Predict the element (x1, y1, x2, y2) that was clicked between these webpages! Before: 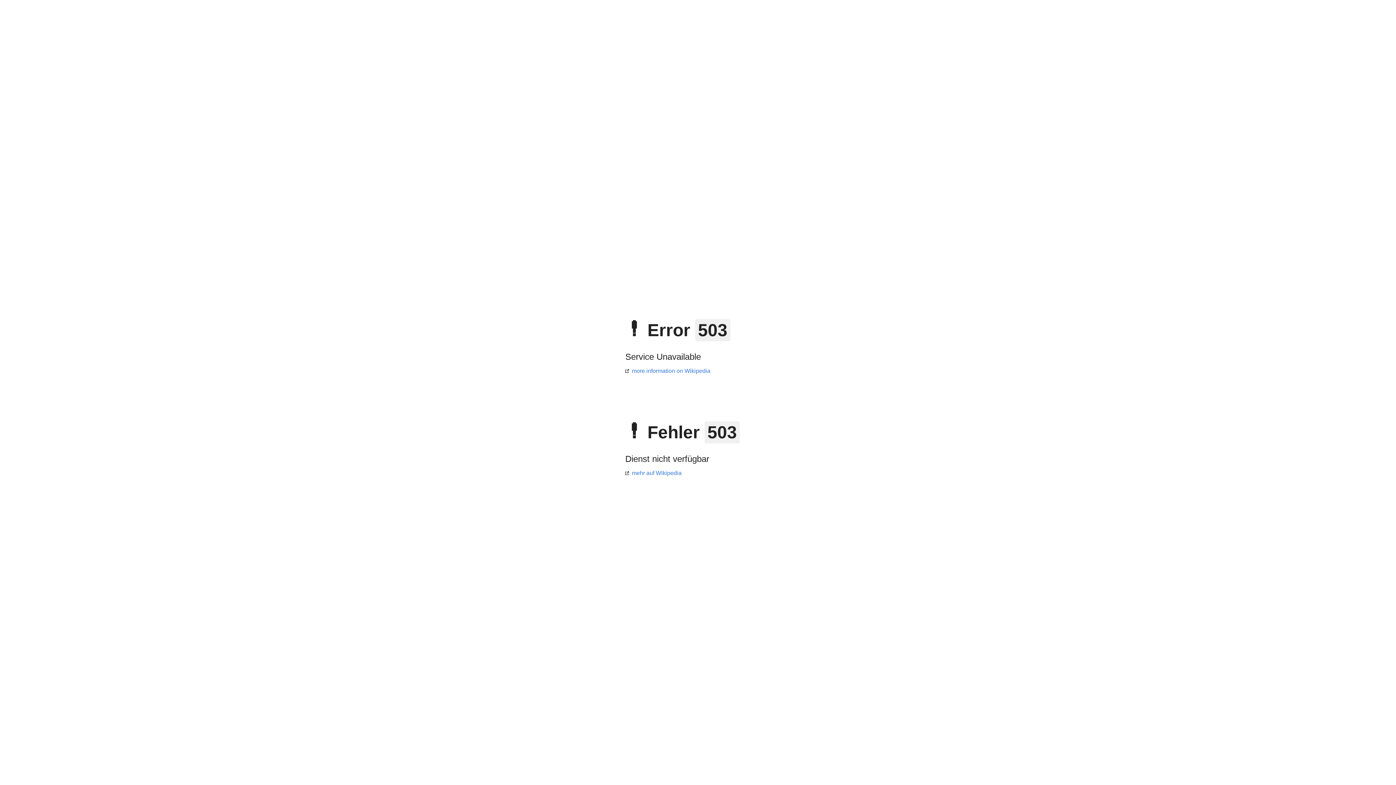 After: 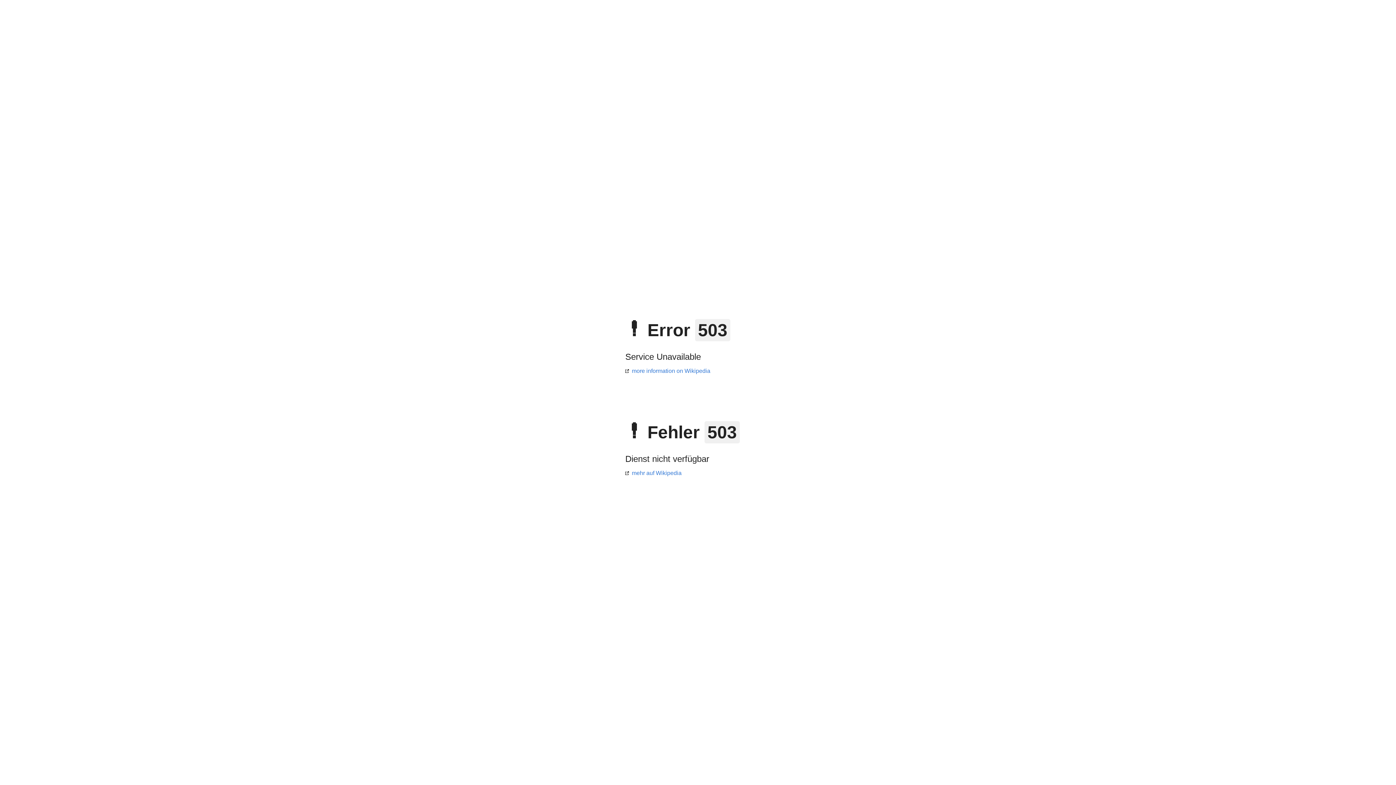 Action: bbox: (625, 368, 710, 374) label: more information on Wikipedia